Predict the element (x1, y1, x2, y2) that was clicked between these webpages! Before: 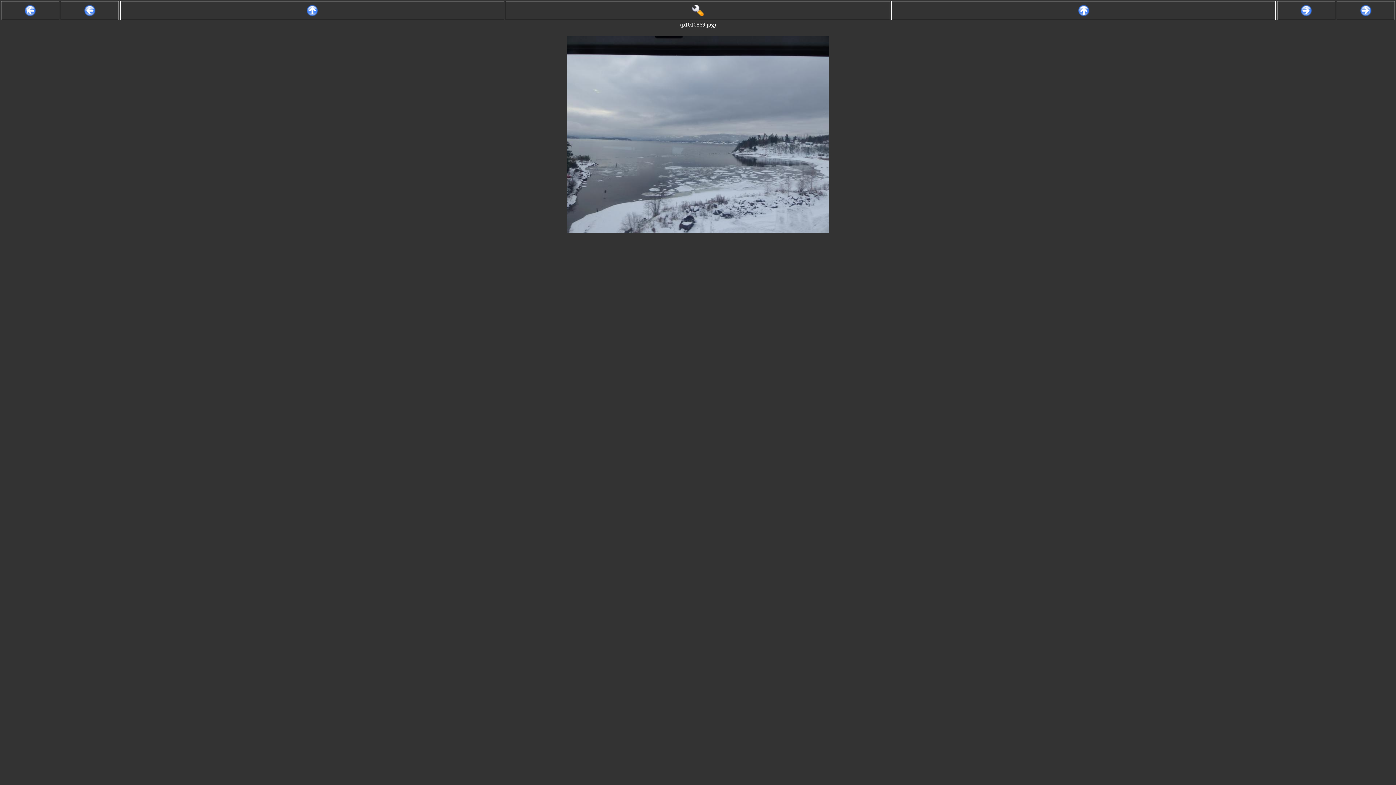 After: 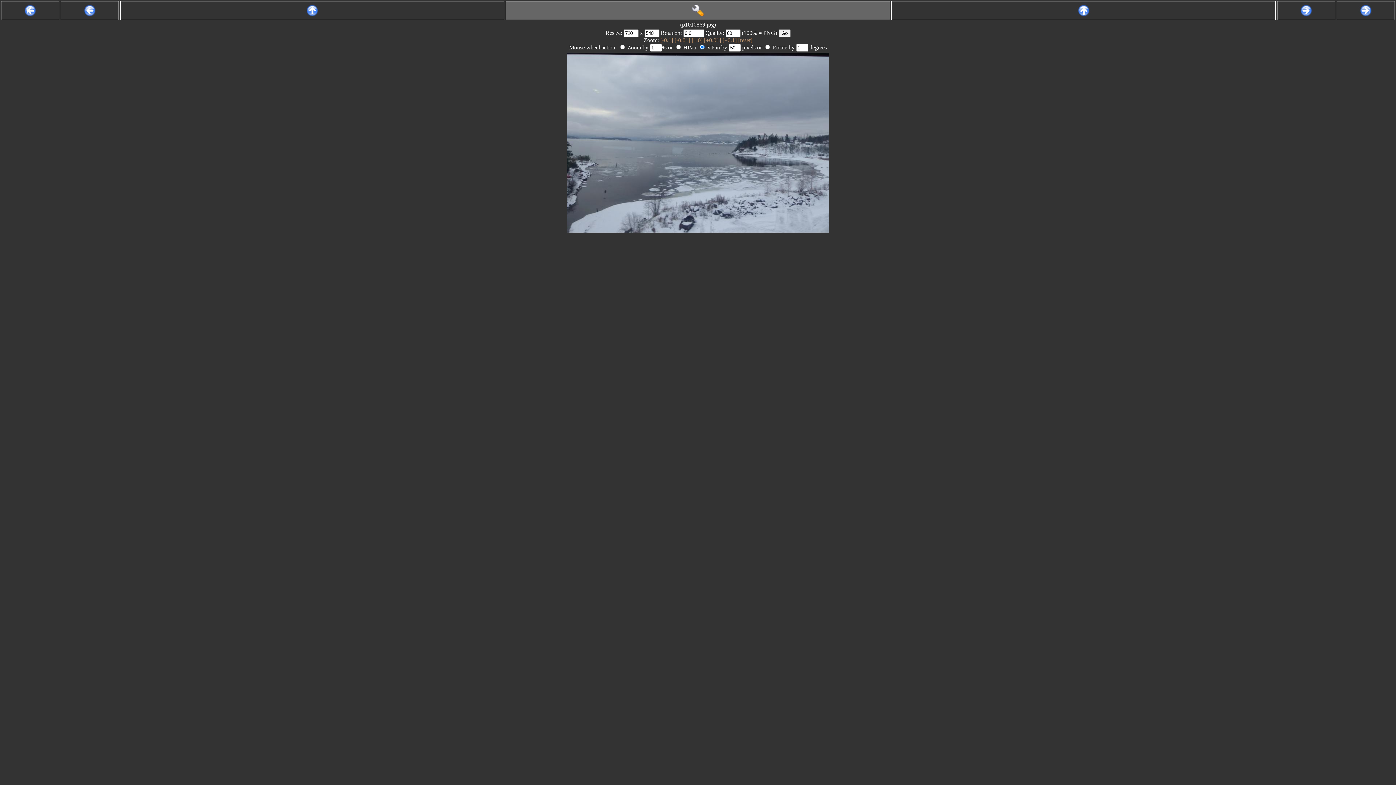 Action: bbox: (505, 1, 890, 20)